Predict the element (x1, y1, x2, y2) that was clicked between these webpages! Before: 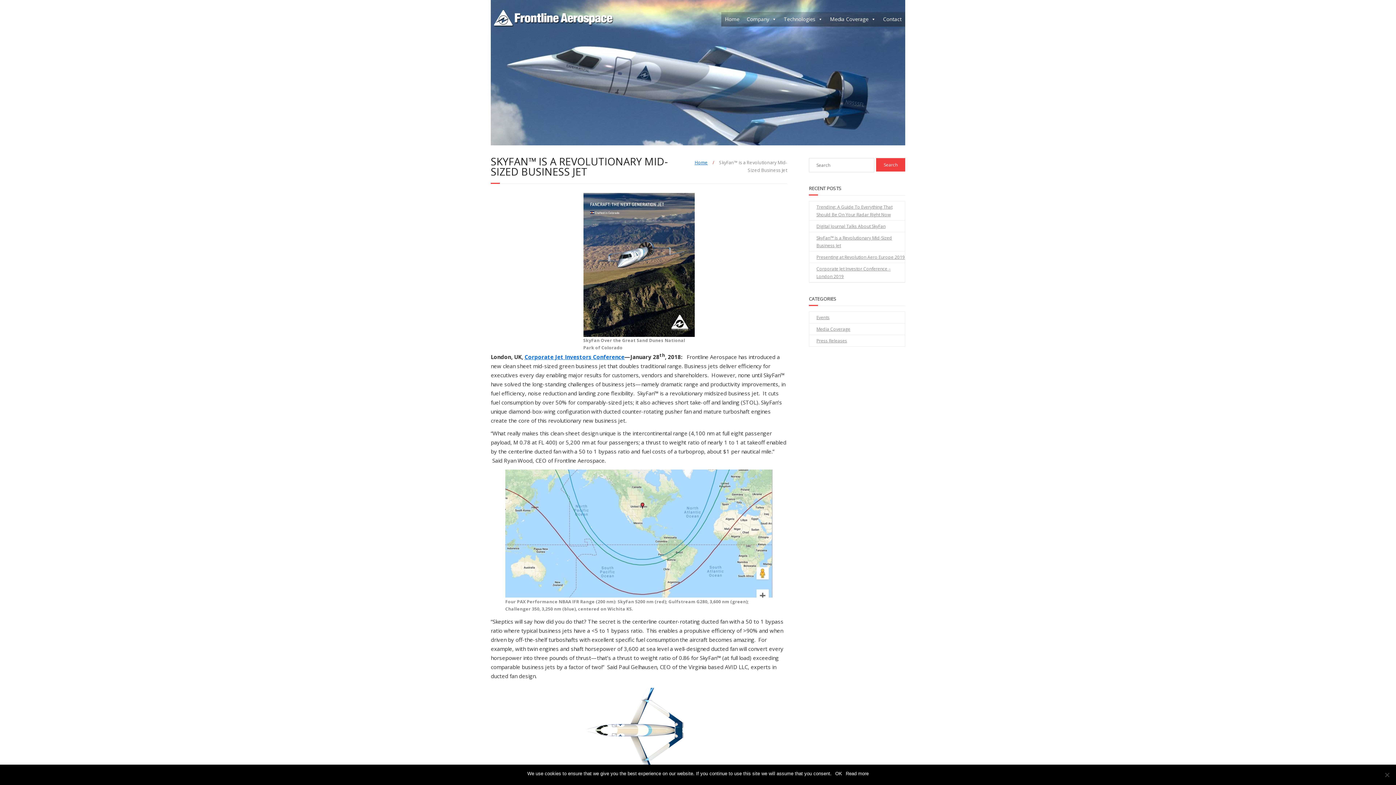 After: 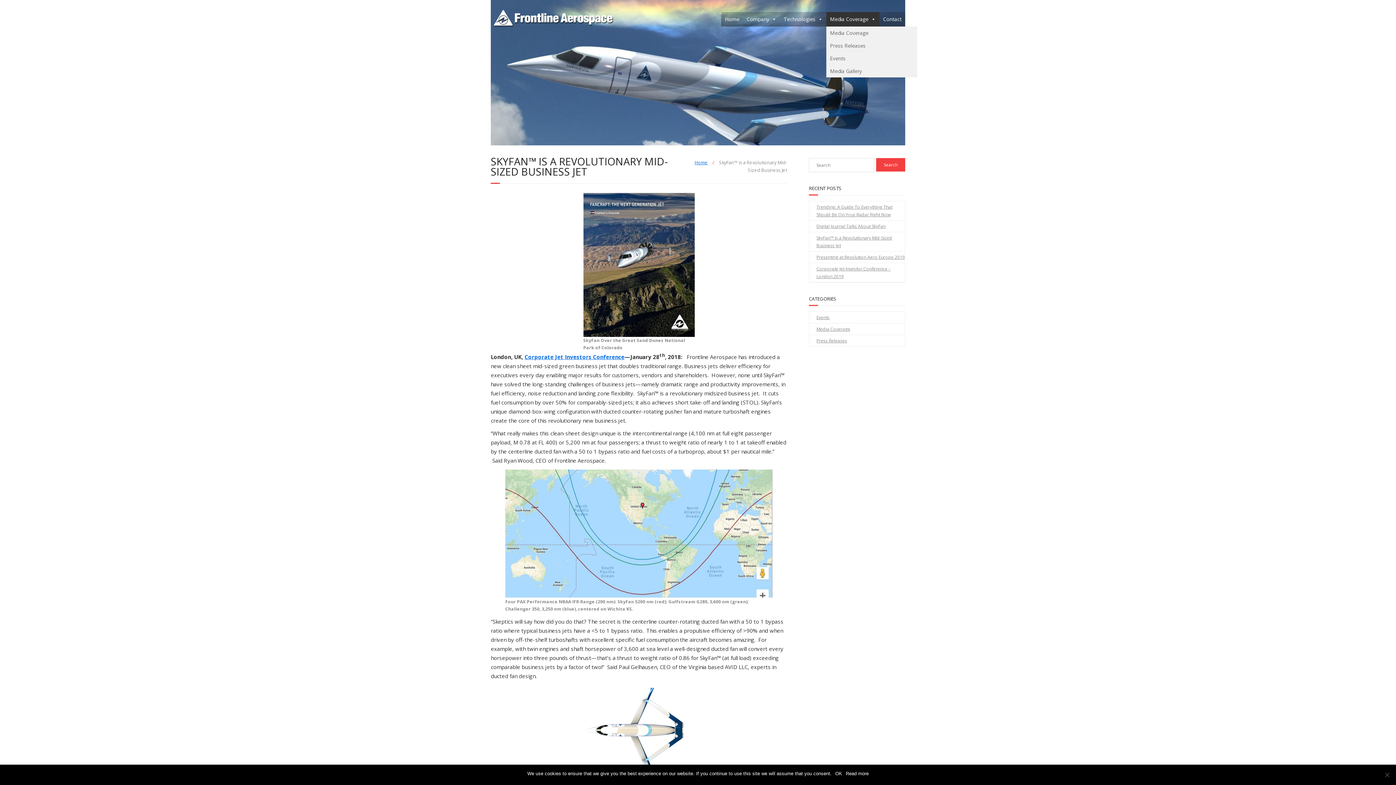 Action: label: Media Coverage bbox: (826, 12, 879, 26)